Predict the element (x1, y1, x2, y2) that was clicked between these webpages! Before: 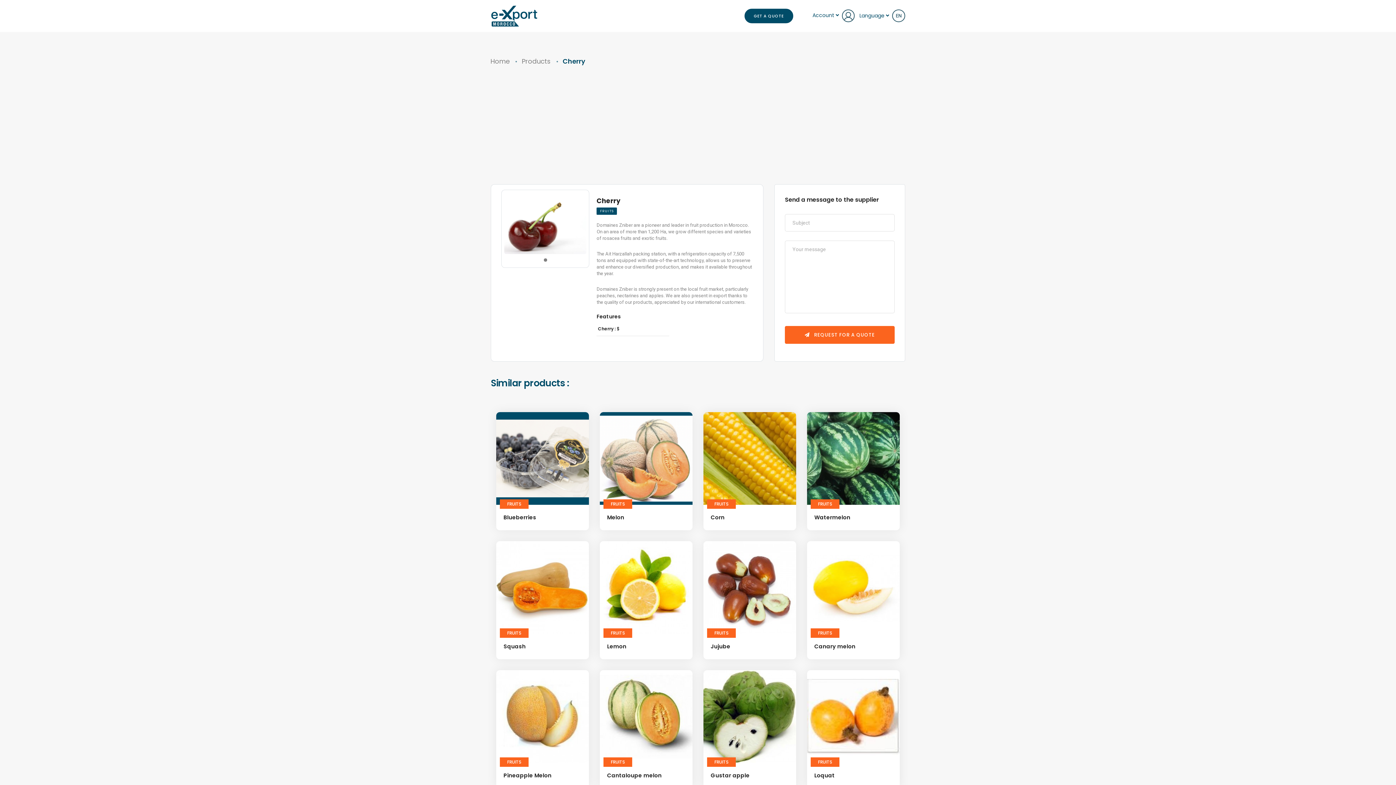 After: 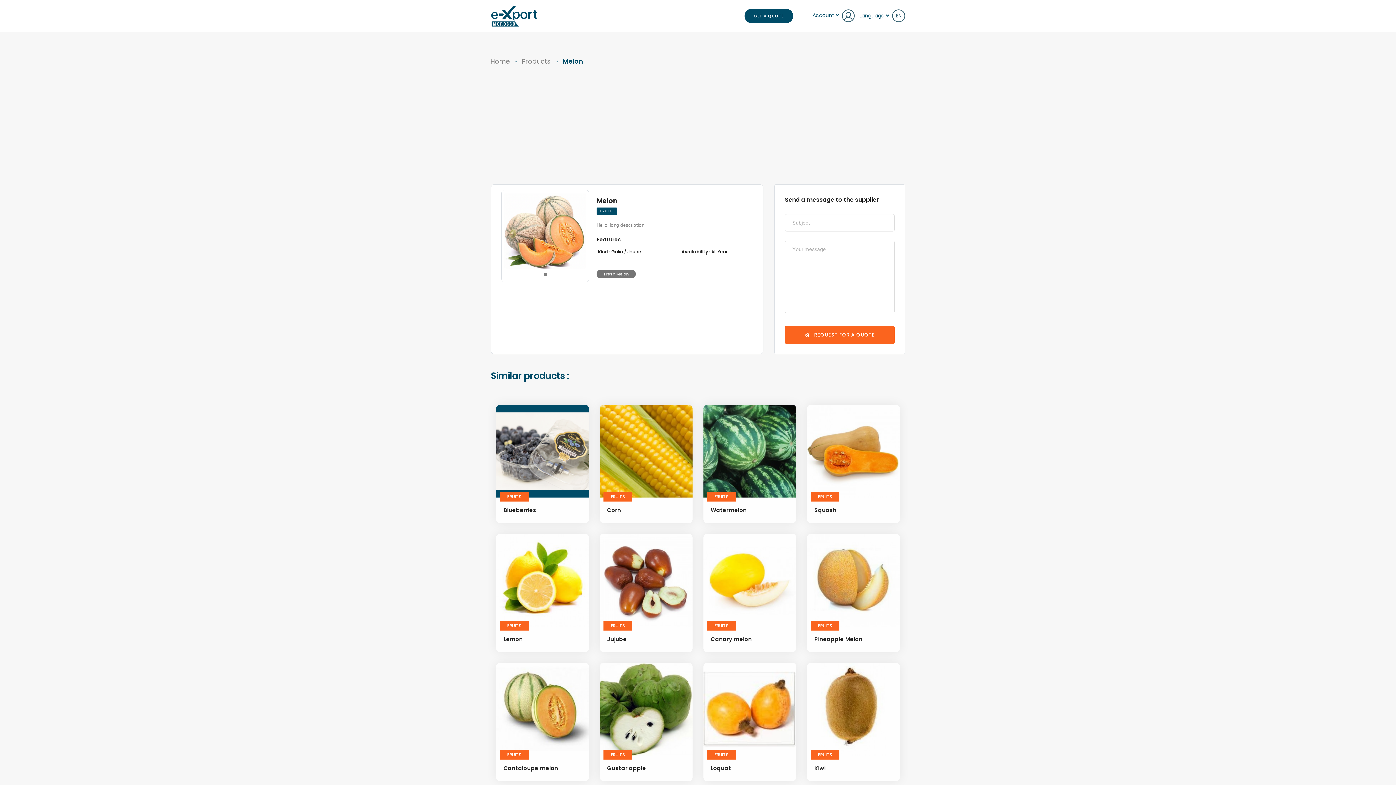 Action: bbox: (600, 412, 692, 505)